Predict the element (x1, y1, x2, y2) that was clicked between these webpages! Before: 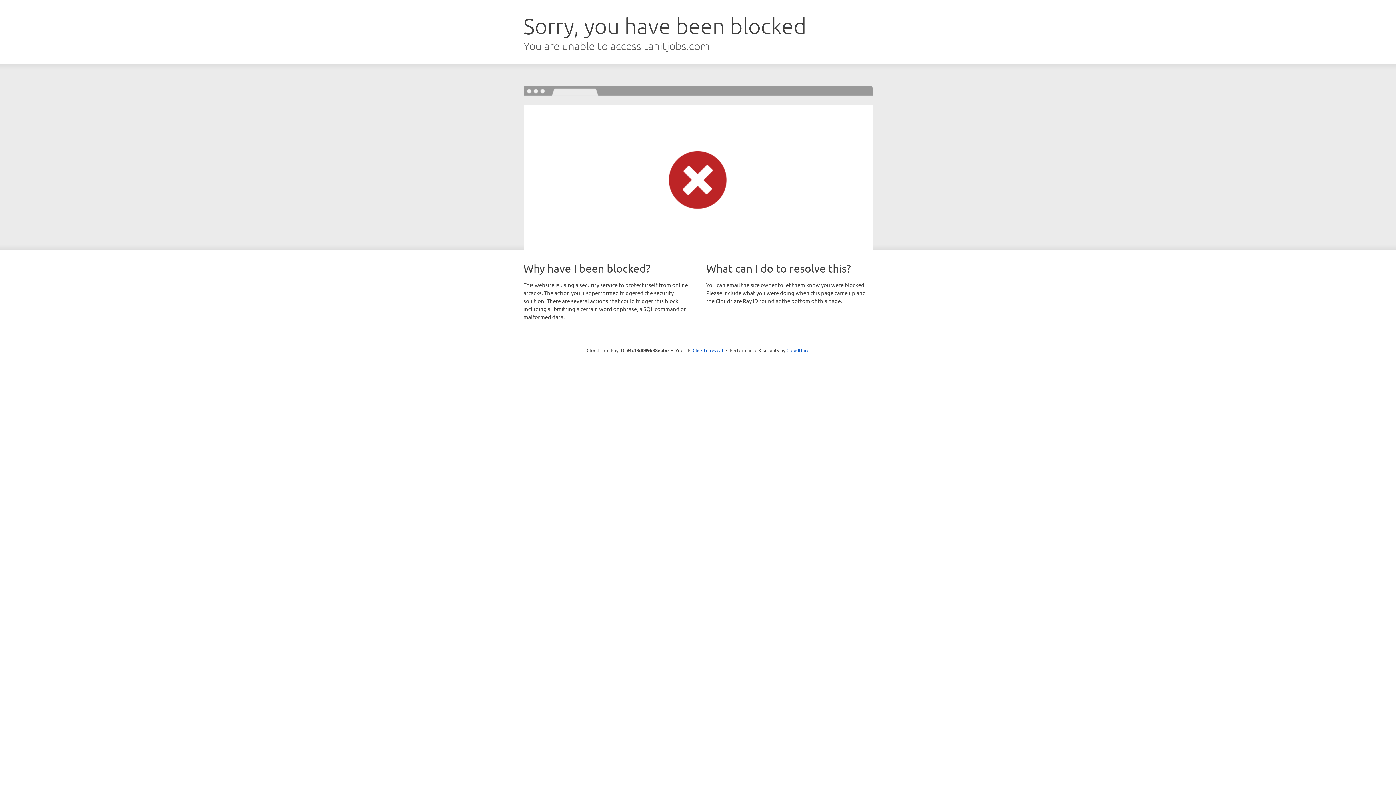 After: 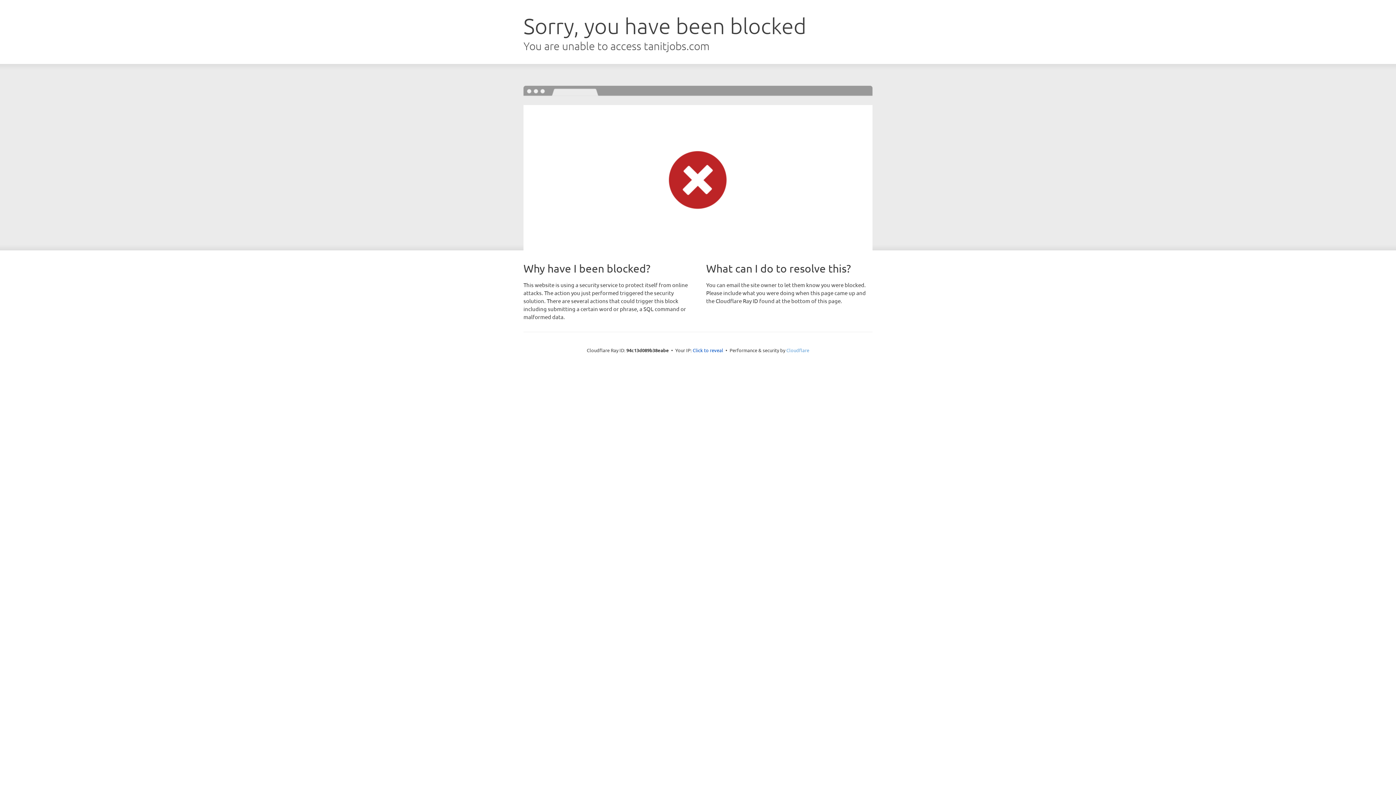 Action: bbox: (786, 347, 809, 353) label: Cloudflare